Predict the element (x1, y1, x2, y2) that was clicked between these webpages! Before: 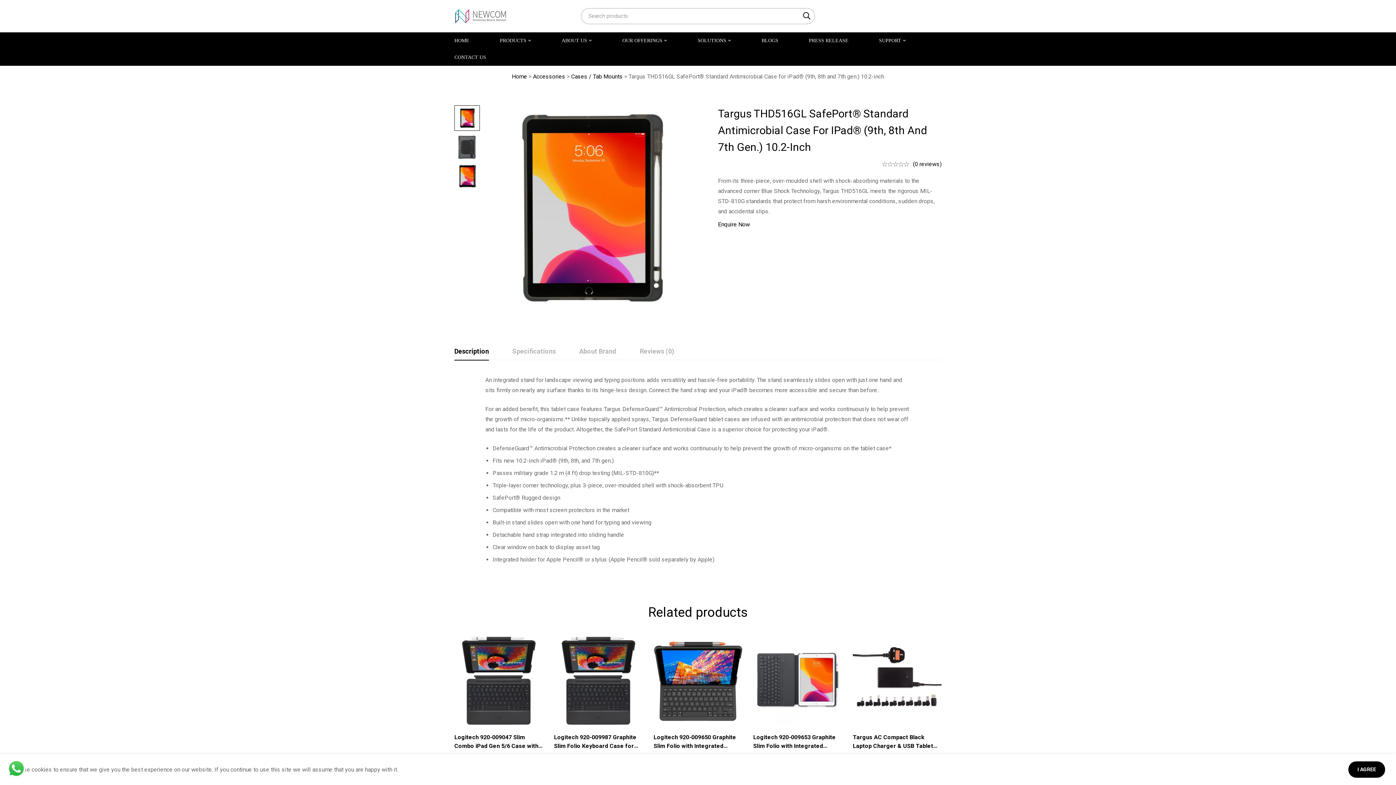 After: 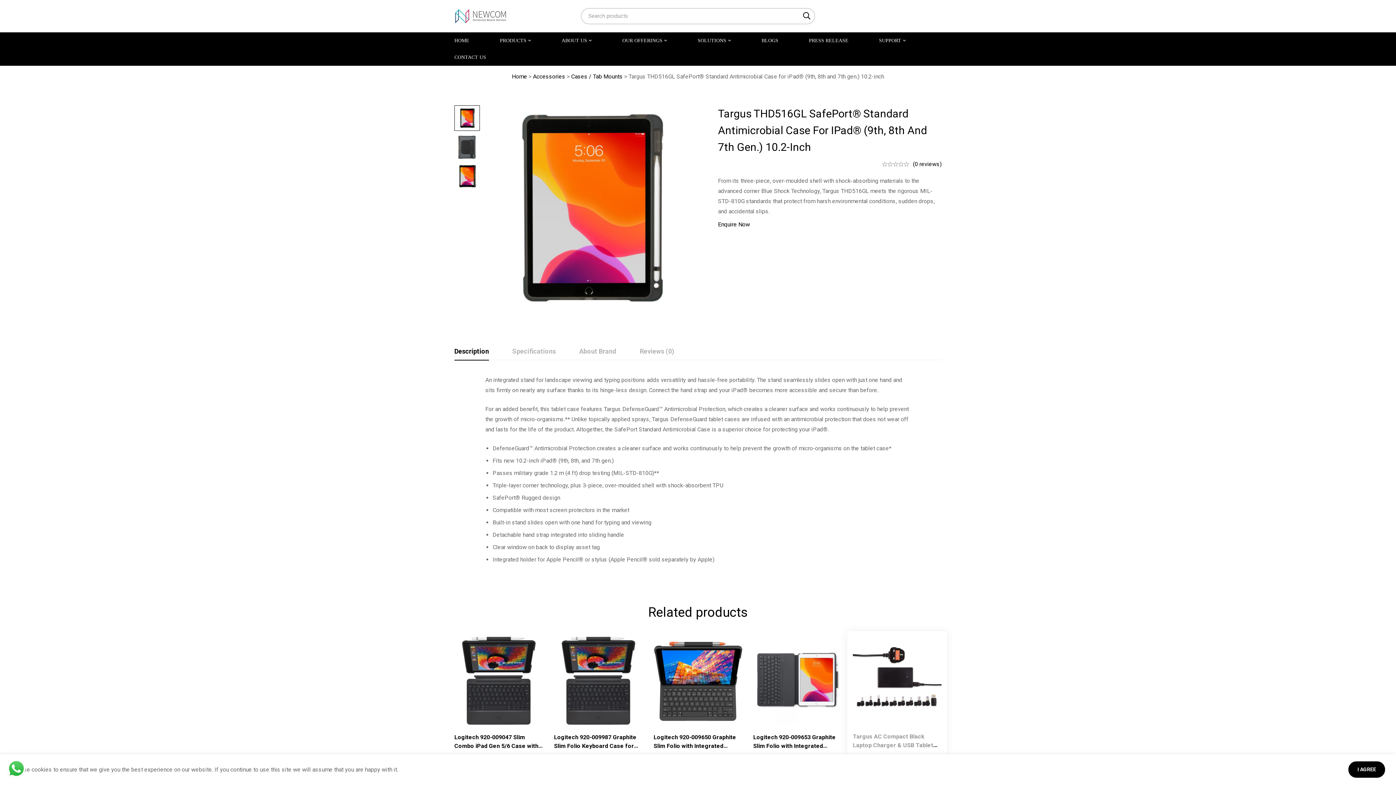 Action: label: Targus AC Compact Black Laptop Charger & USB Tablet Charger APA042UK bbox: (853, 734, 933, 758)